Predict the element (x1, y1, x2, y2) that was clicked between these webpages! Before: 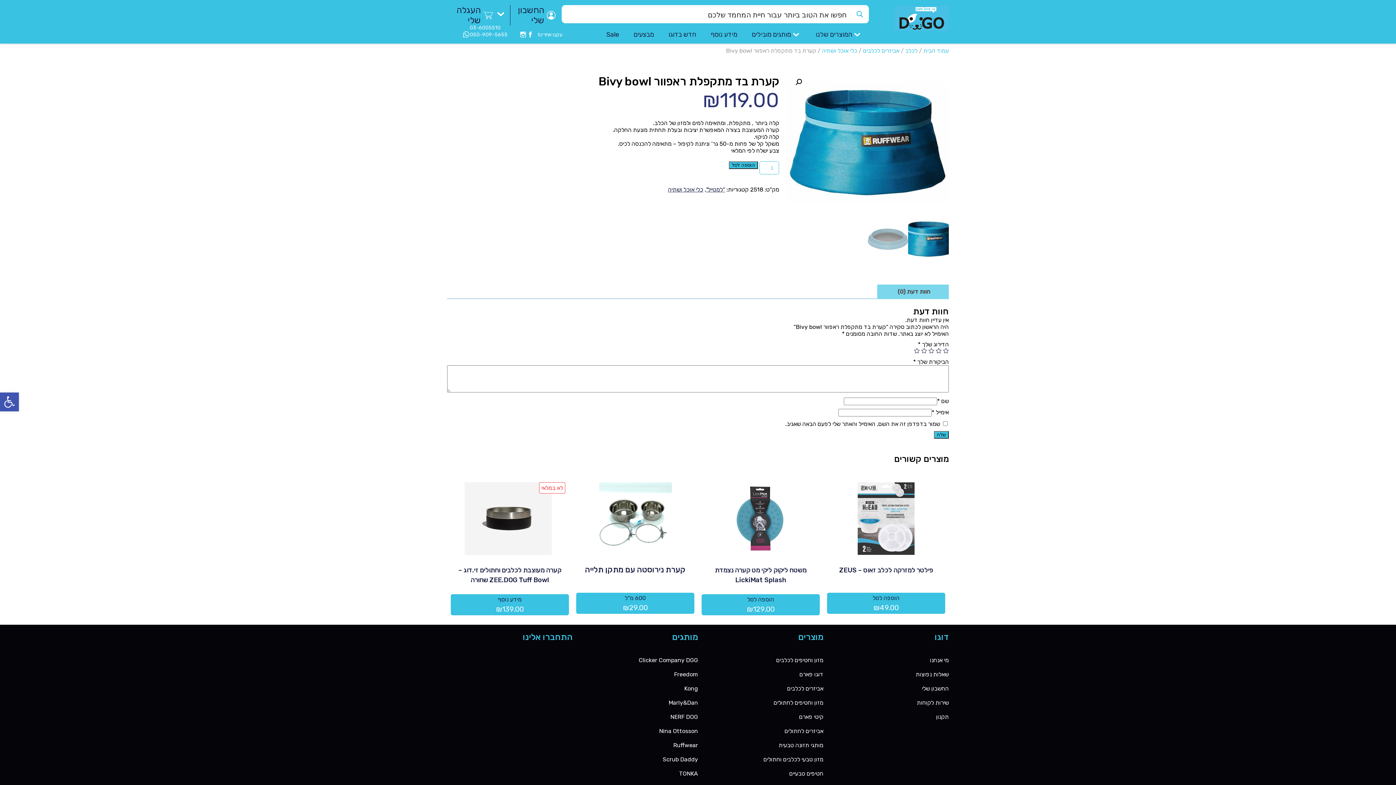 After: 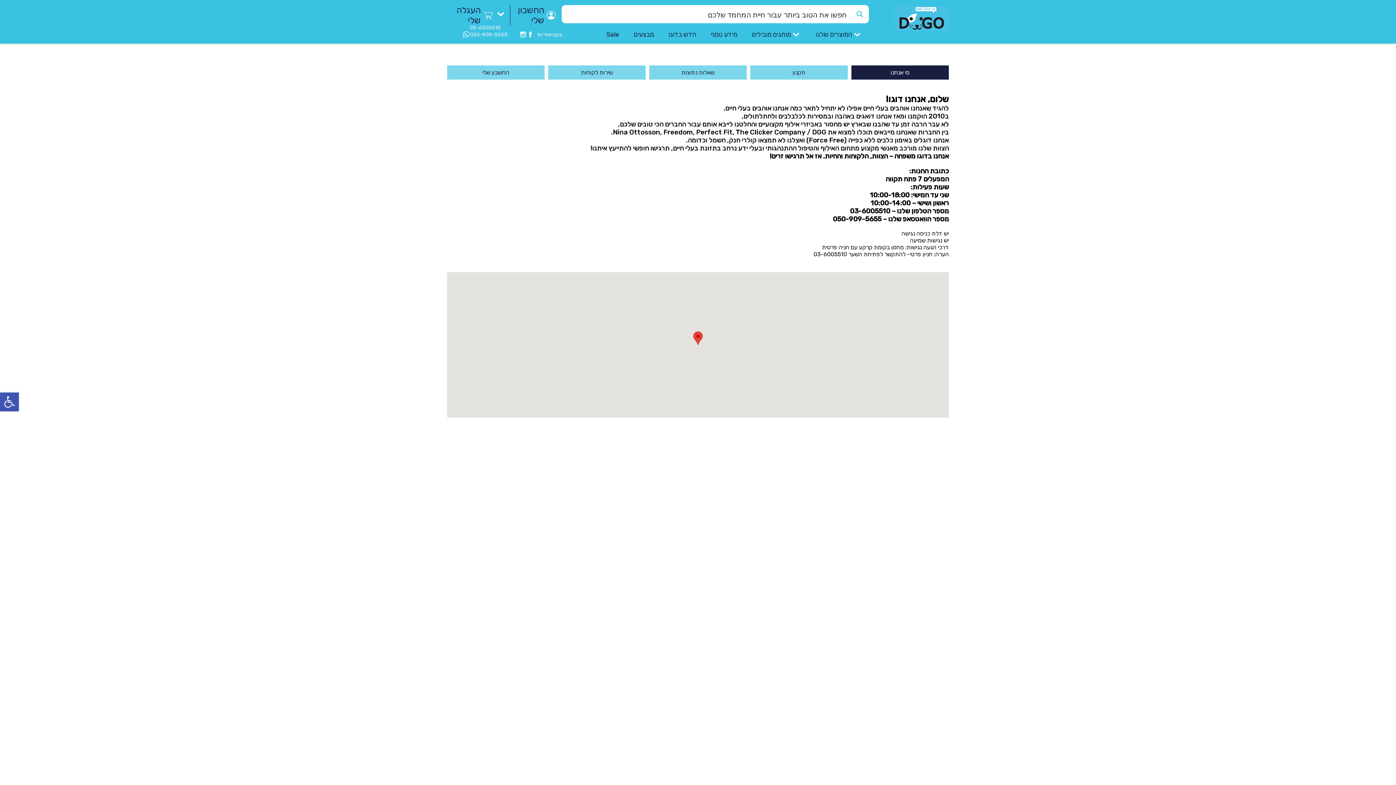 Action: label: מי אנחנו bbox: (823, 653, 949, 667)